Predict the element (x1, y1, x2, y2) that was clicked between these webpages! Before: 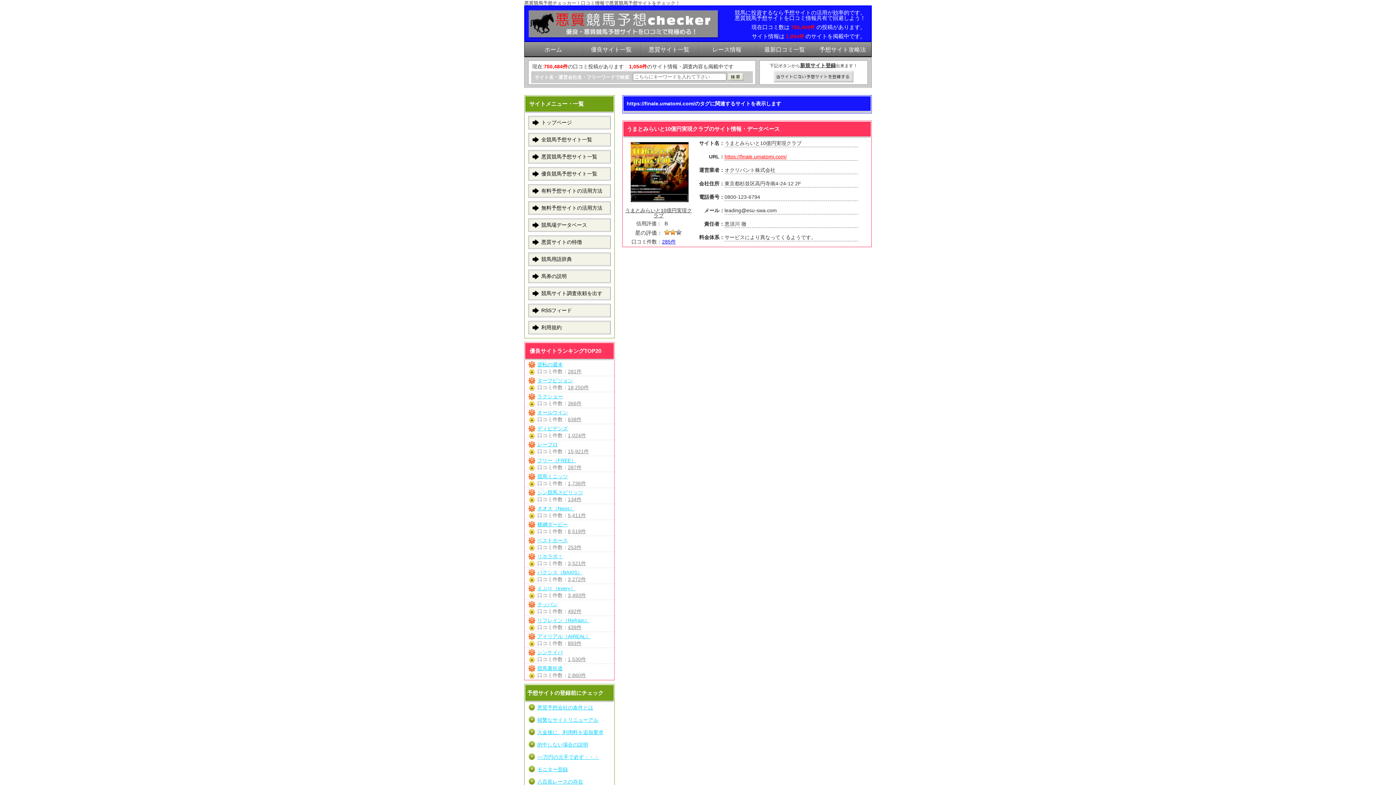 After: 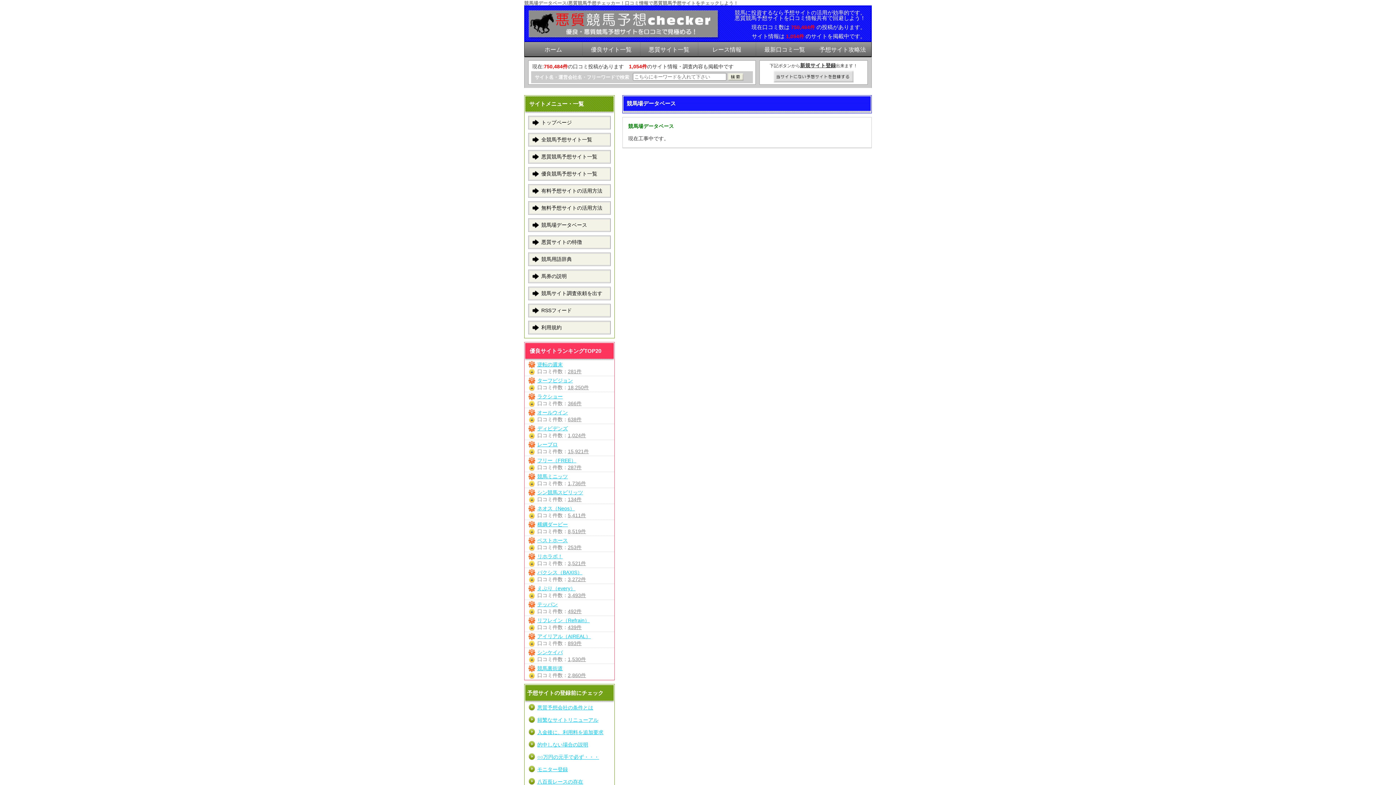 Action: label: 競馬場データベース bbox: (541, 222, 587, 228)